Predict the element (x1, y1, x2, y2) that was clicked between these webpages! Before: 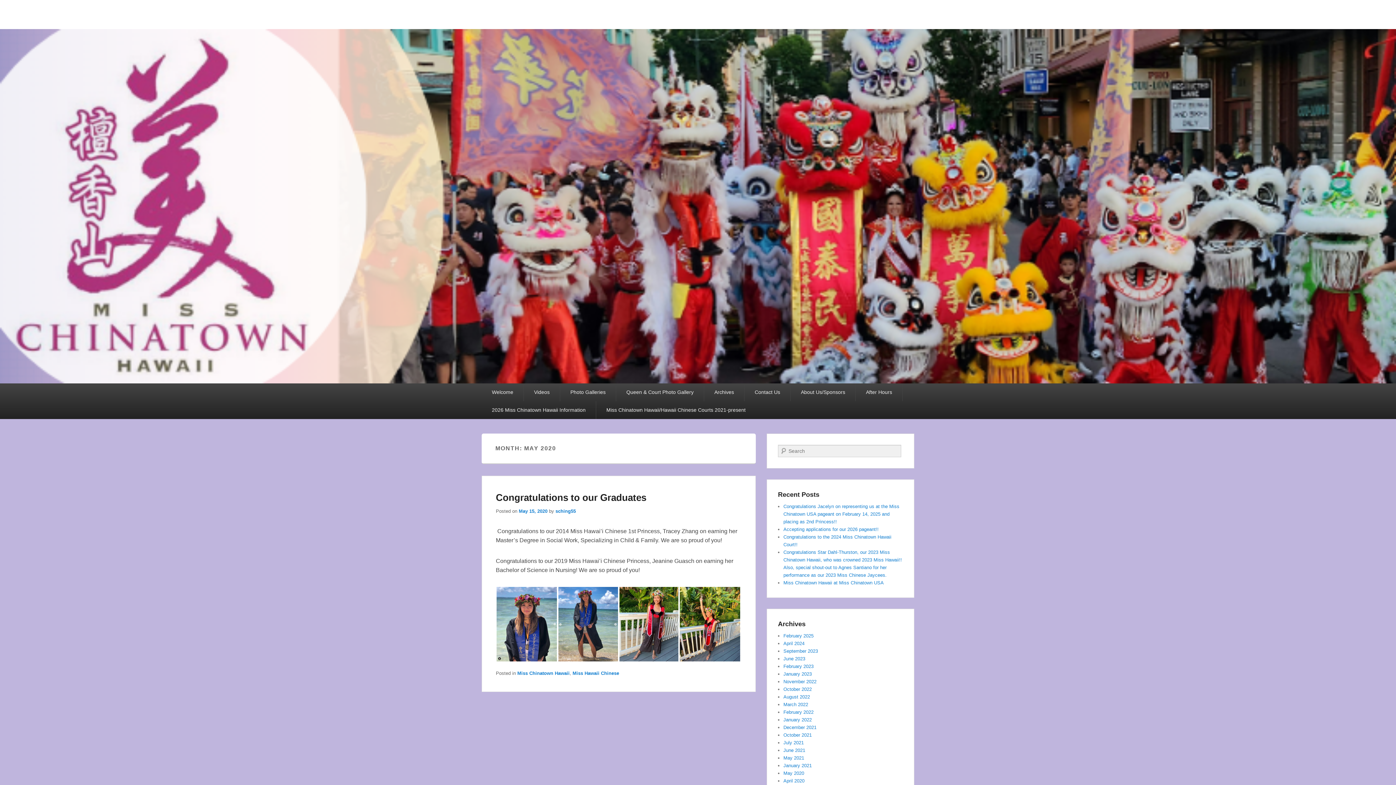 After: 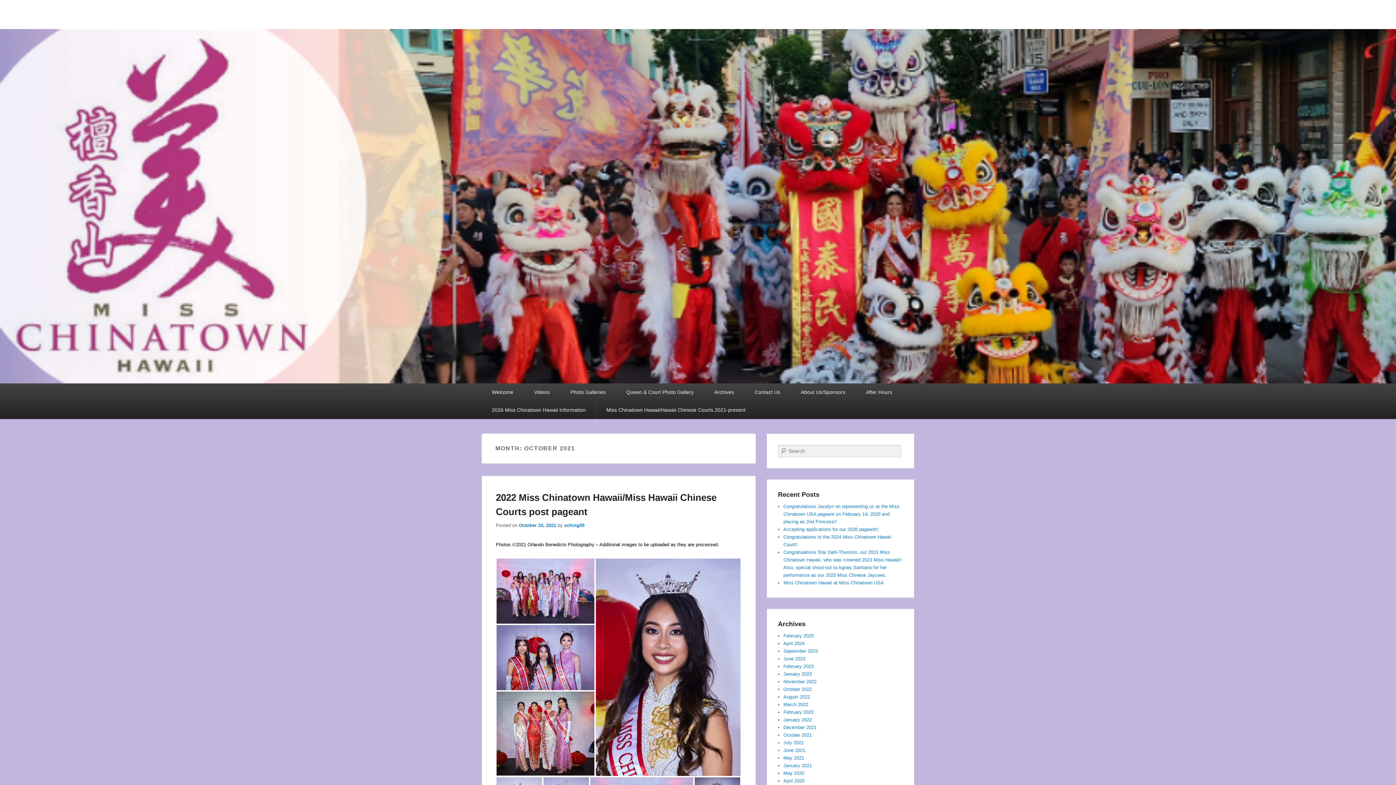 Action: bbox: (783, 732, 812, 738) label: October 2021